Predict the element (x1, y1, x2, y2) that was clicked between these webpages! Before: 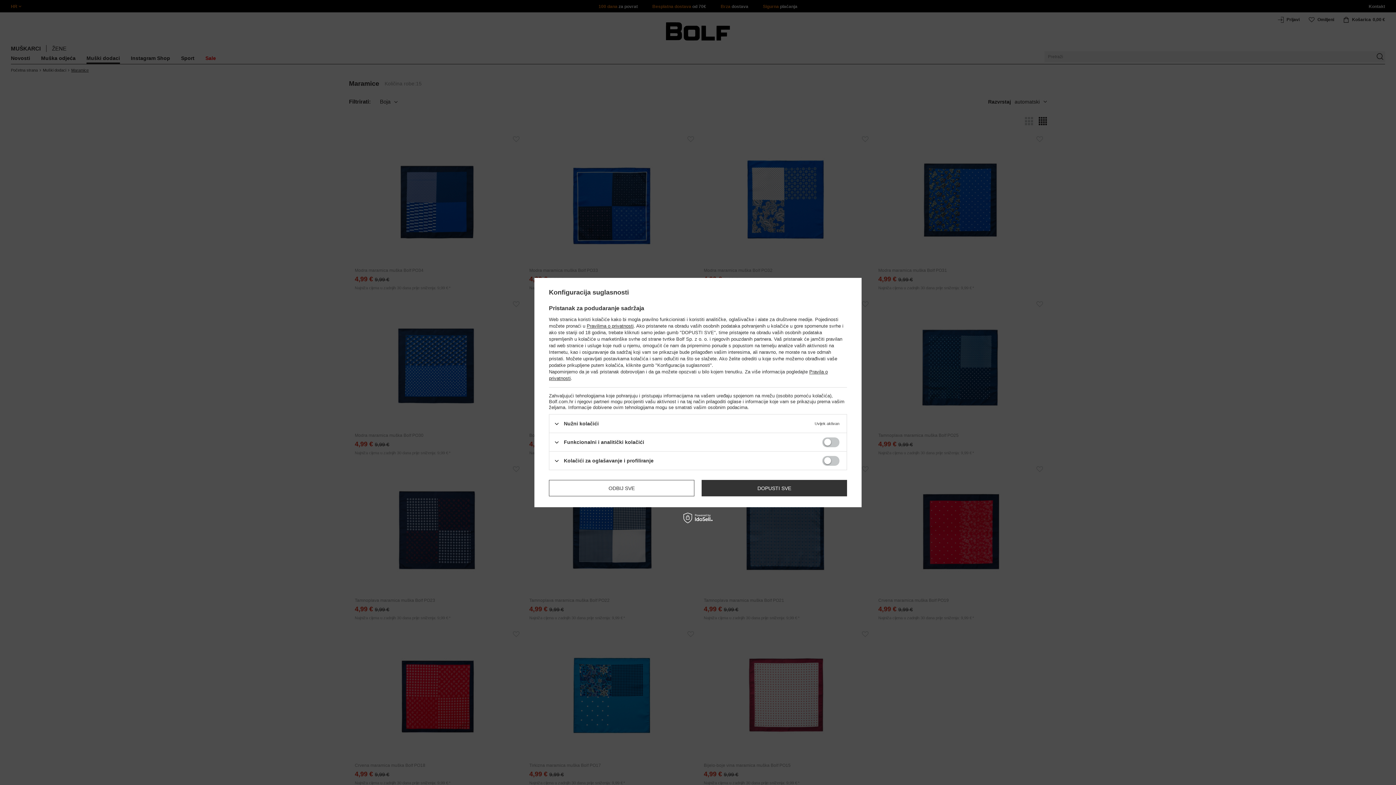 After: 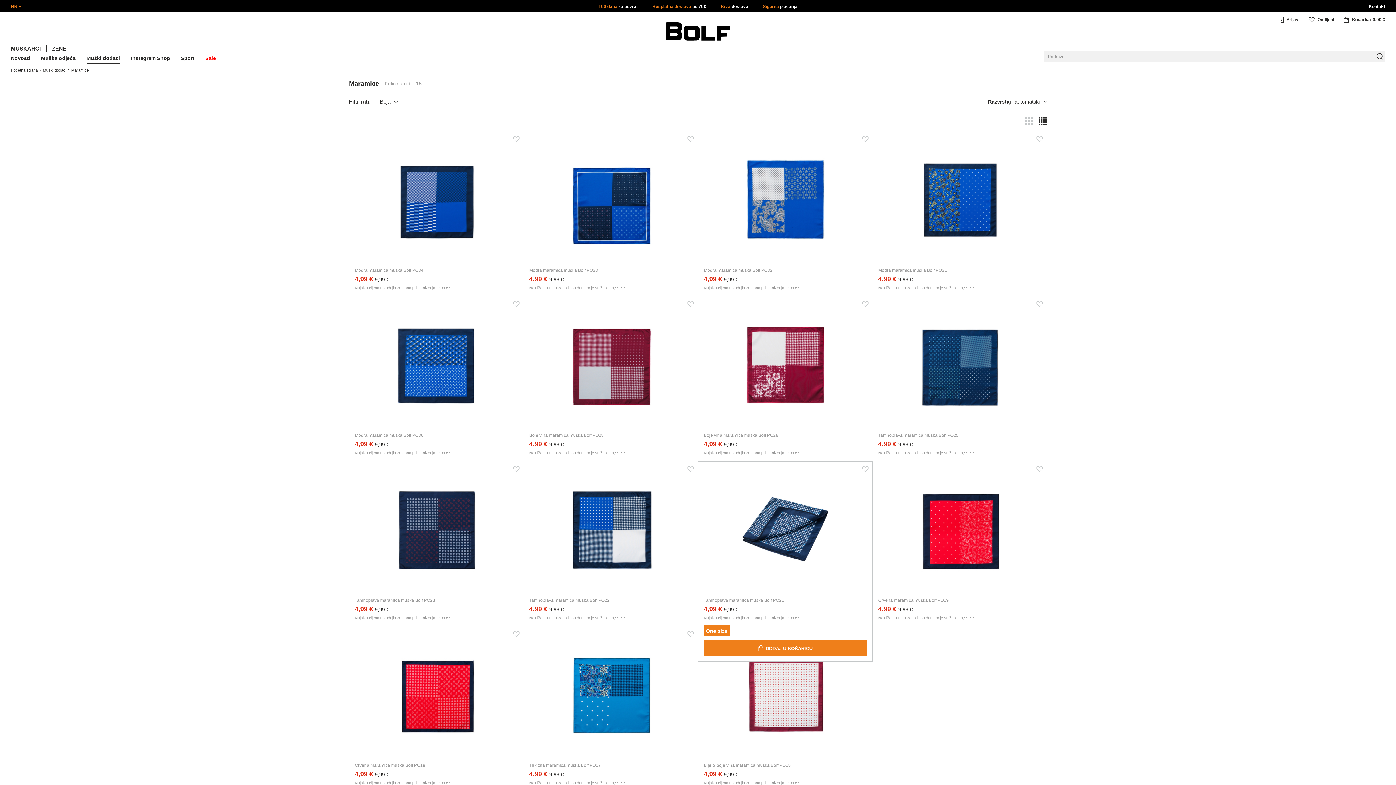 Action: label: DOPUSTI SVE bbox: (701, 480, 847, 496)